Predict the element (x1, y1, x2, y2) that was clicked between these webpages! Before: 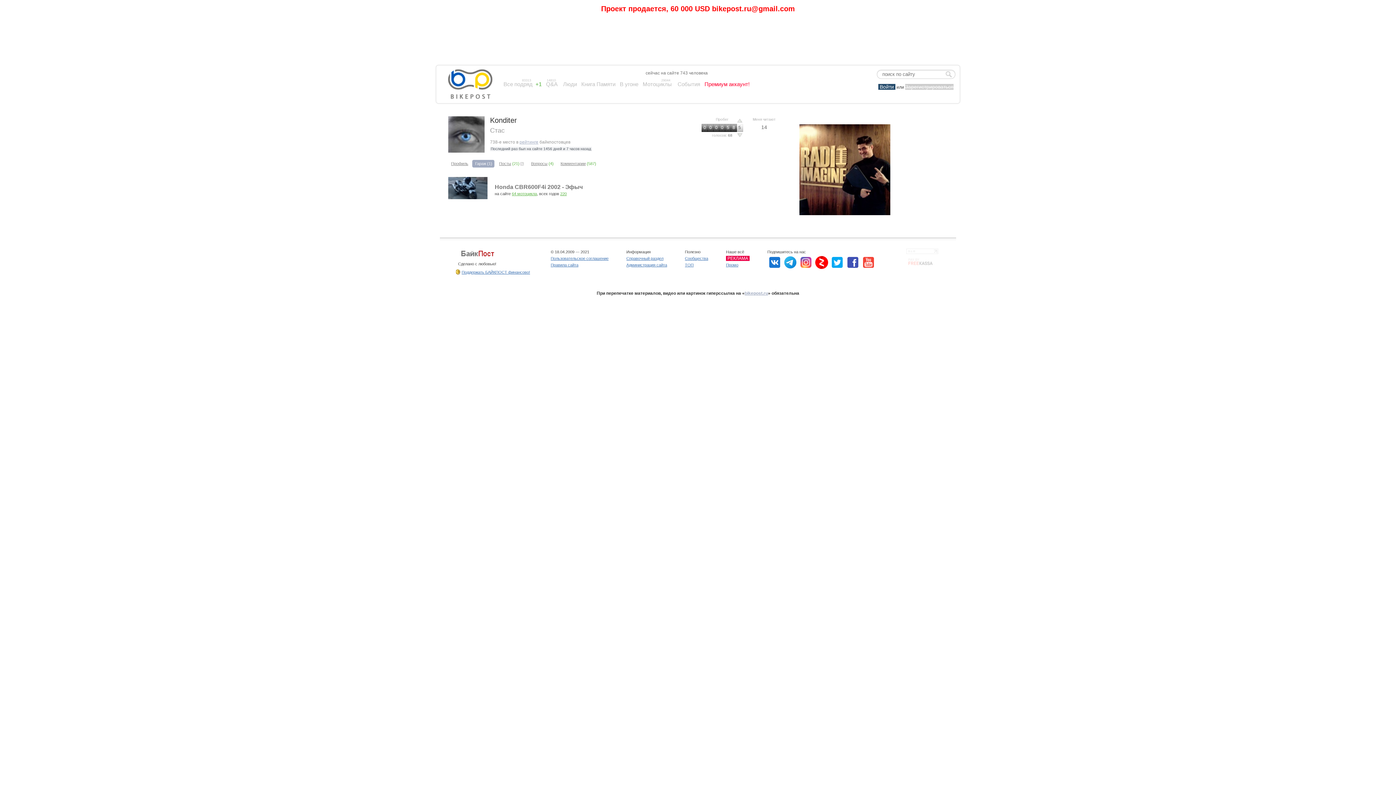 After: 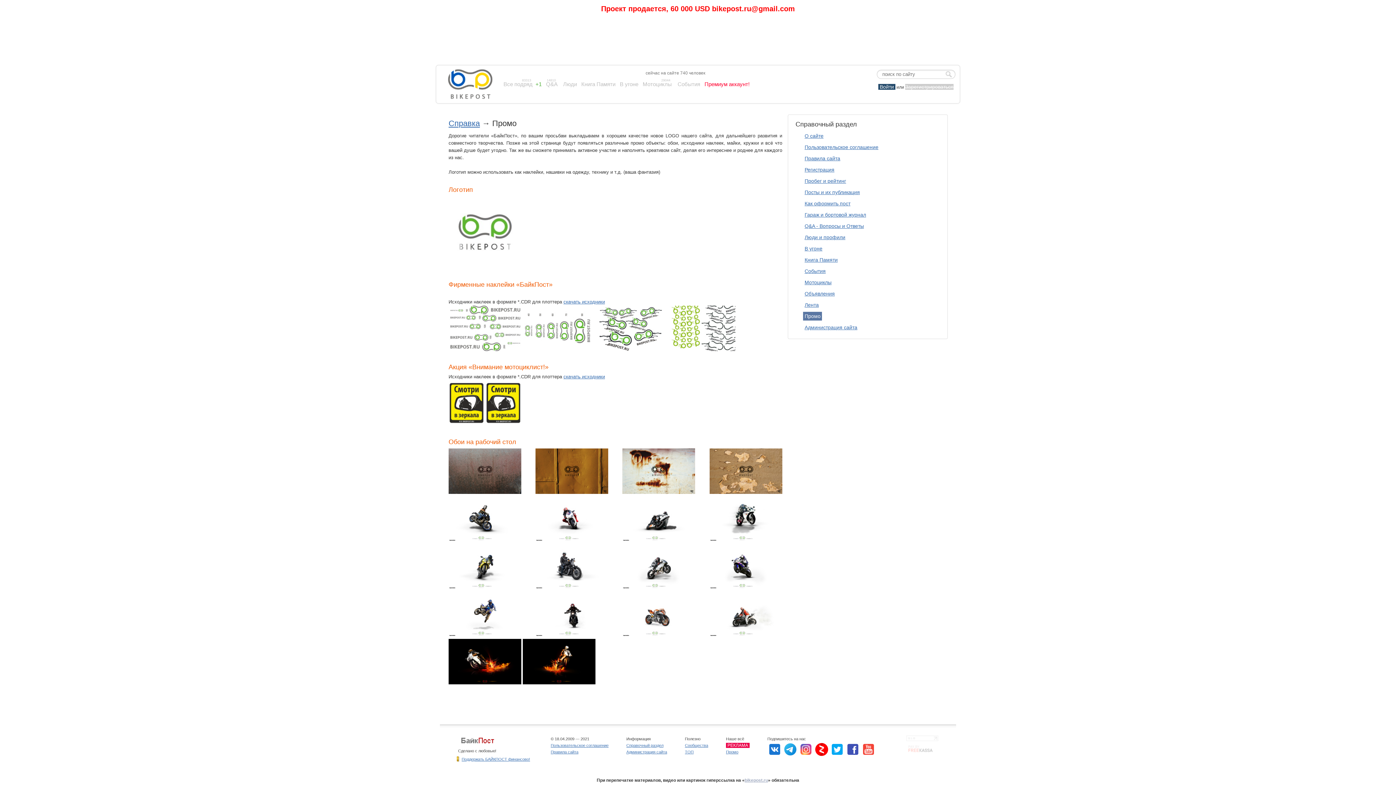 Action: bbox: (726, 262, 738, 267) label: Промо